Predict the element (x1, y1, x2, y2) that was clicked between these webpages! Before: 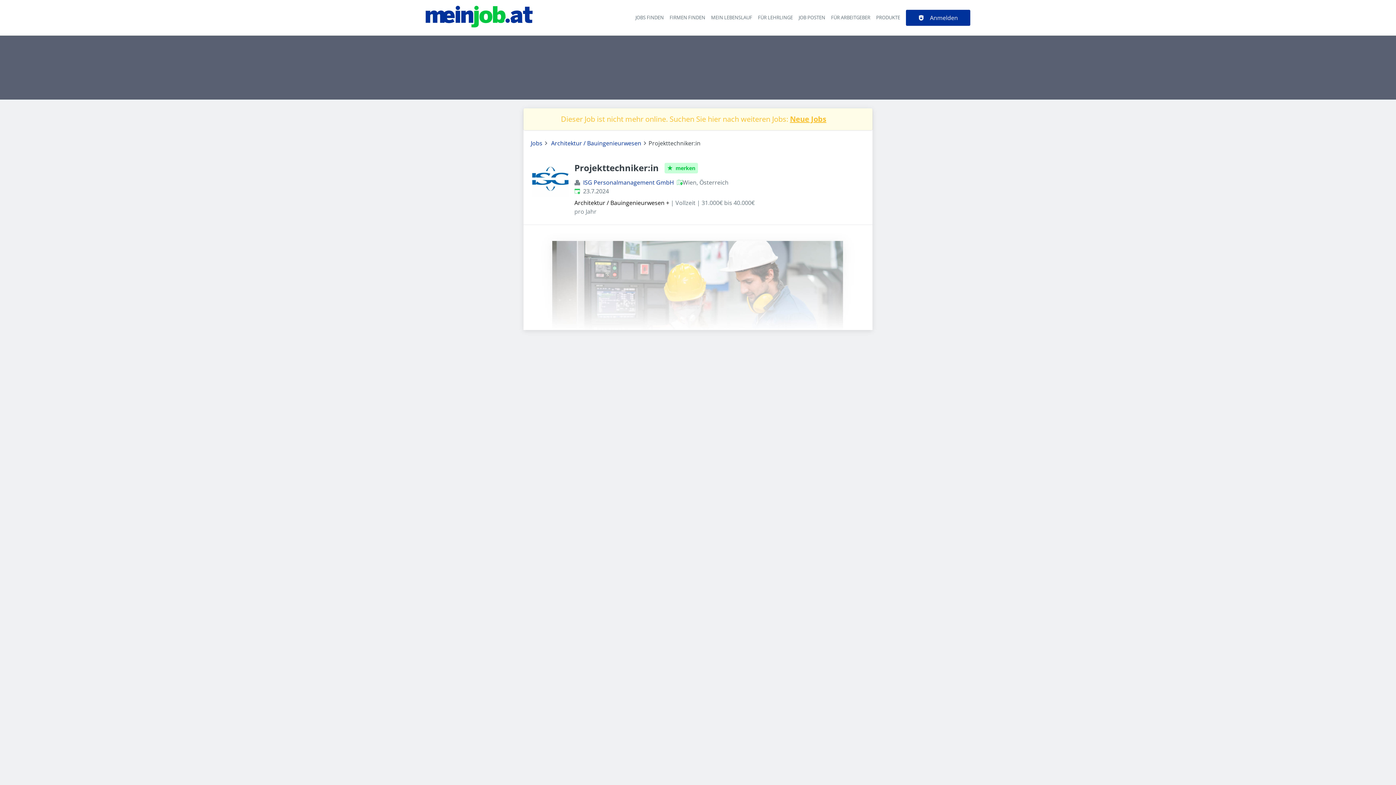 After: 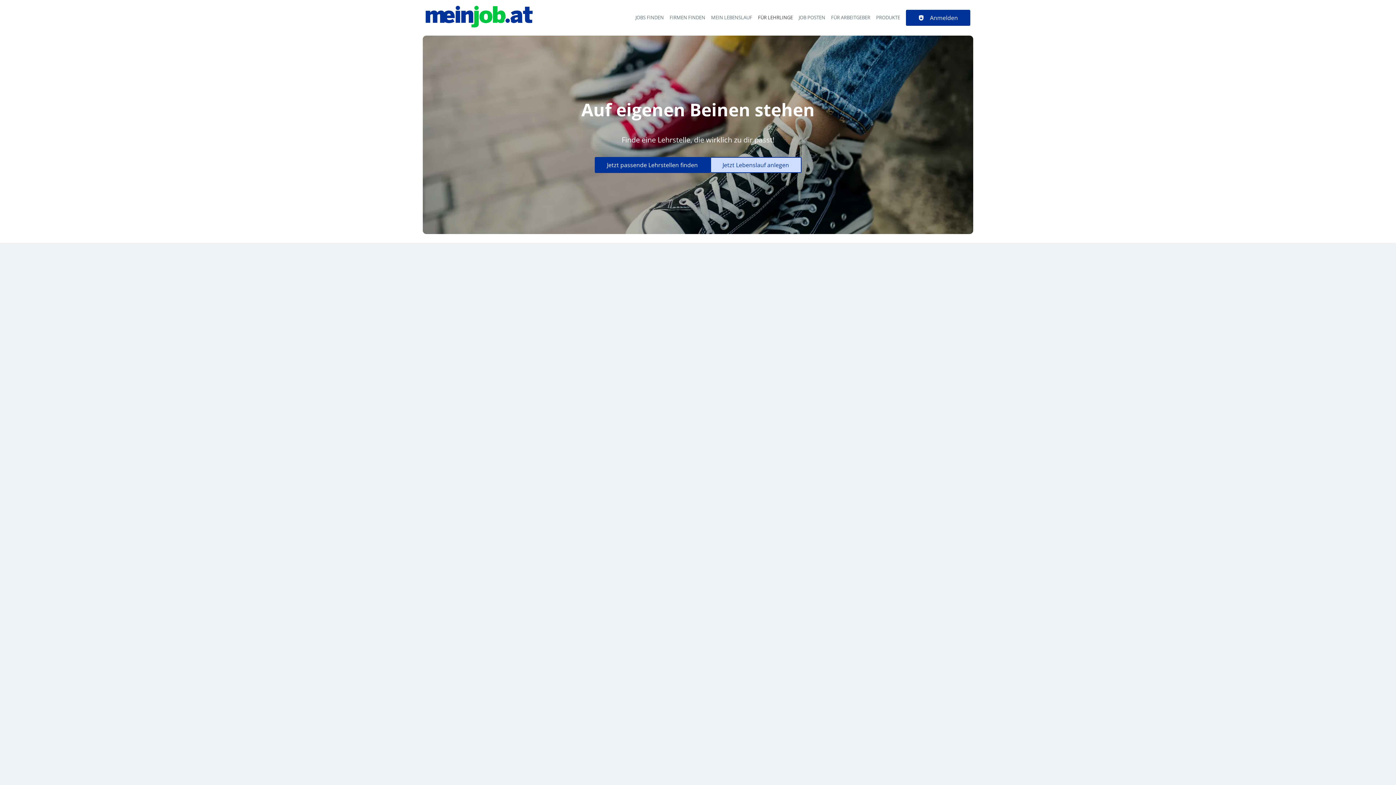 Action: bbox: (758, 14, 793, 20) label: FÜR LEHRLINGE